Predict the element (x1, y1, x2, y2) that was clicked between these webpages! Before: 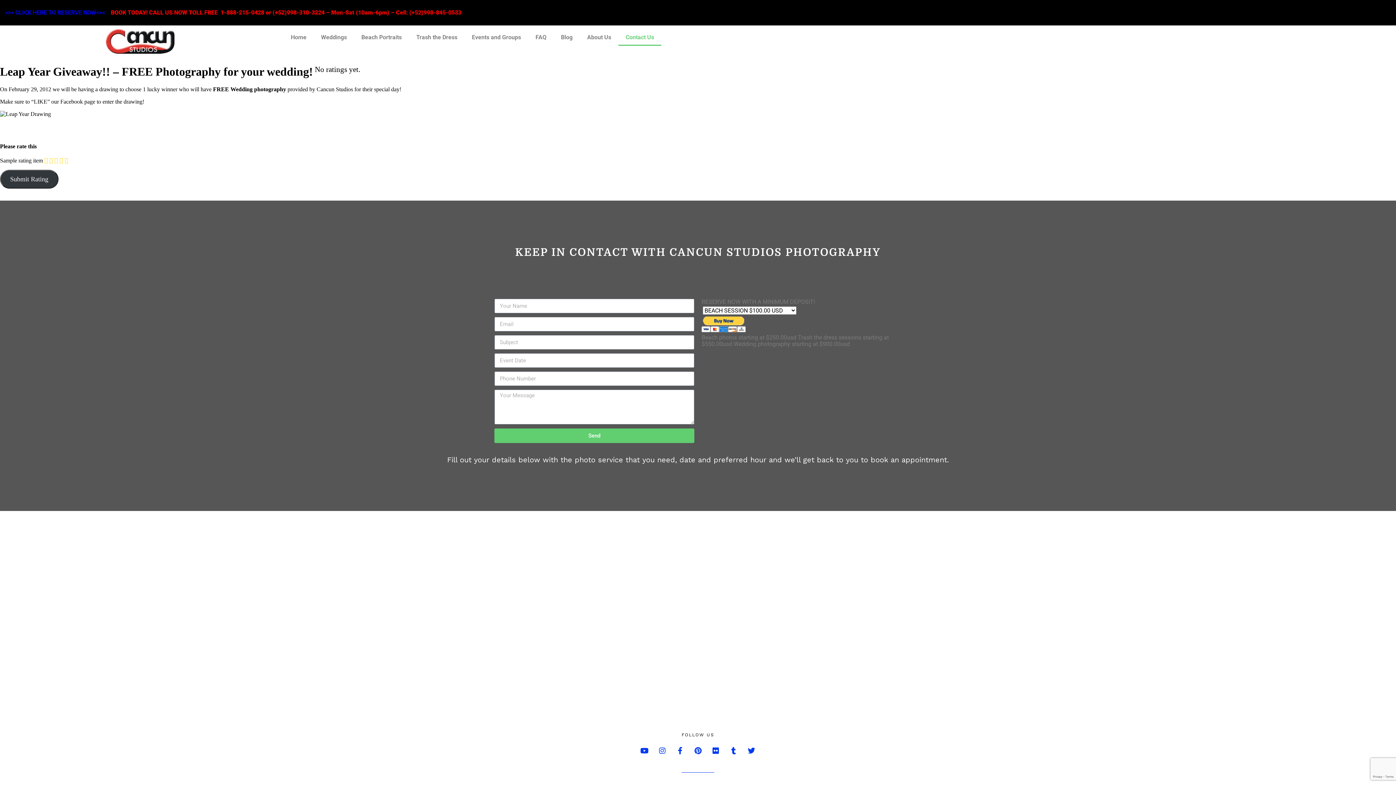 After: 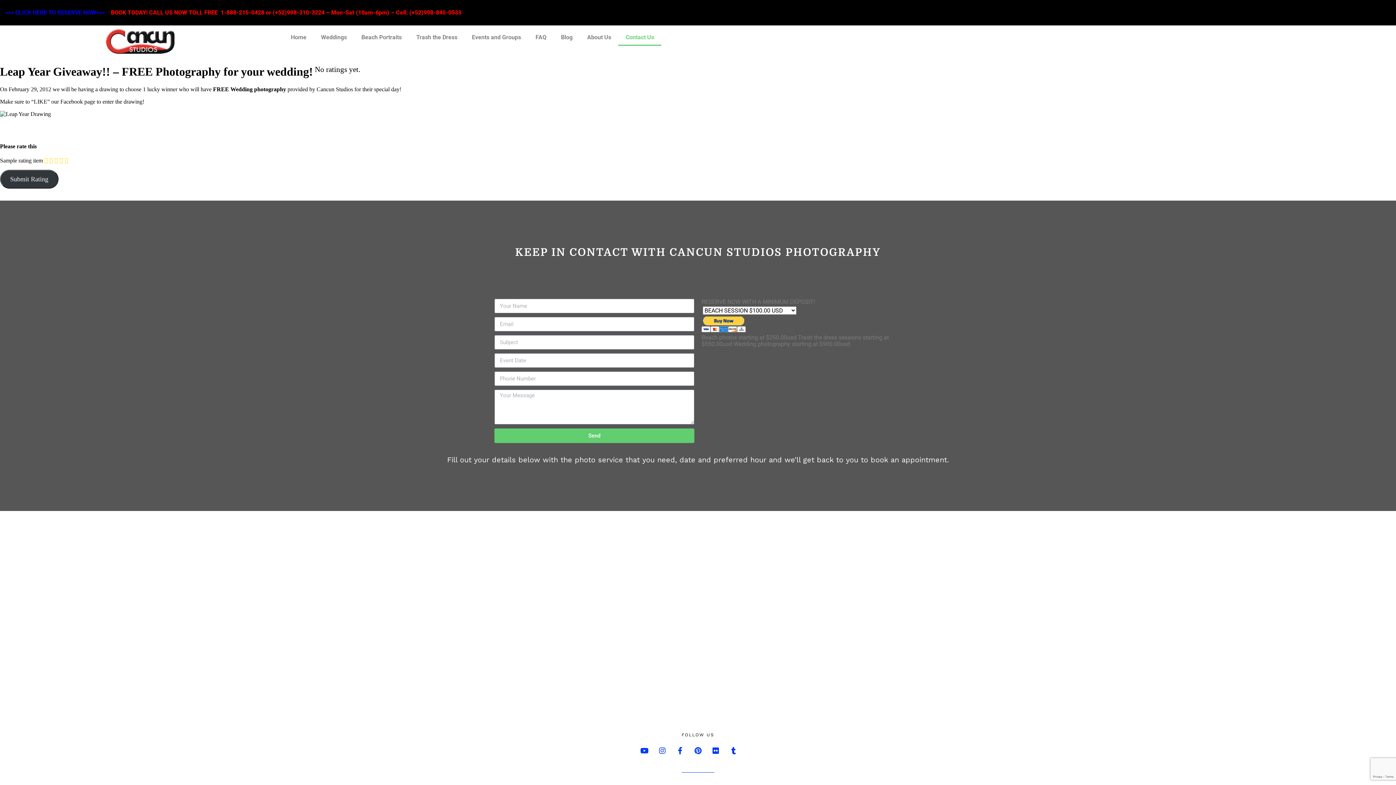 Action: label: Twitter bbox: (744, 744, 758, 758)